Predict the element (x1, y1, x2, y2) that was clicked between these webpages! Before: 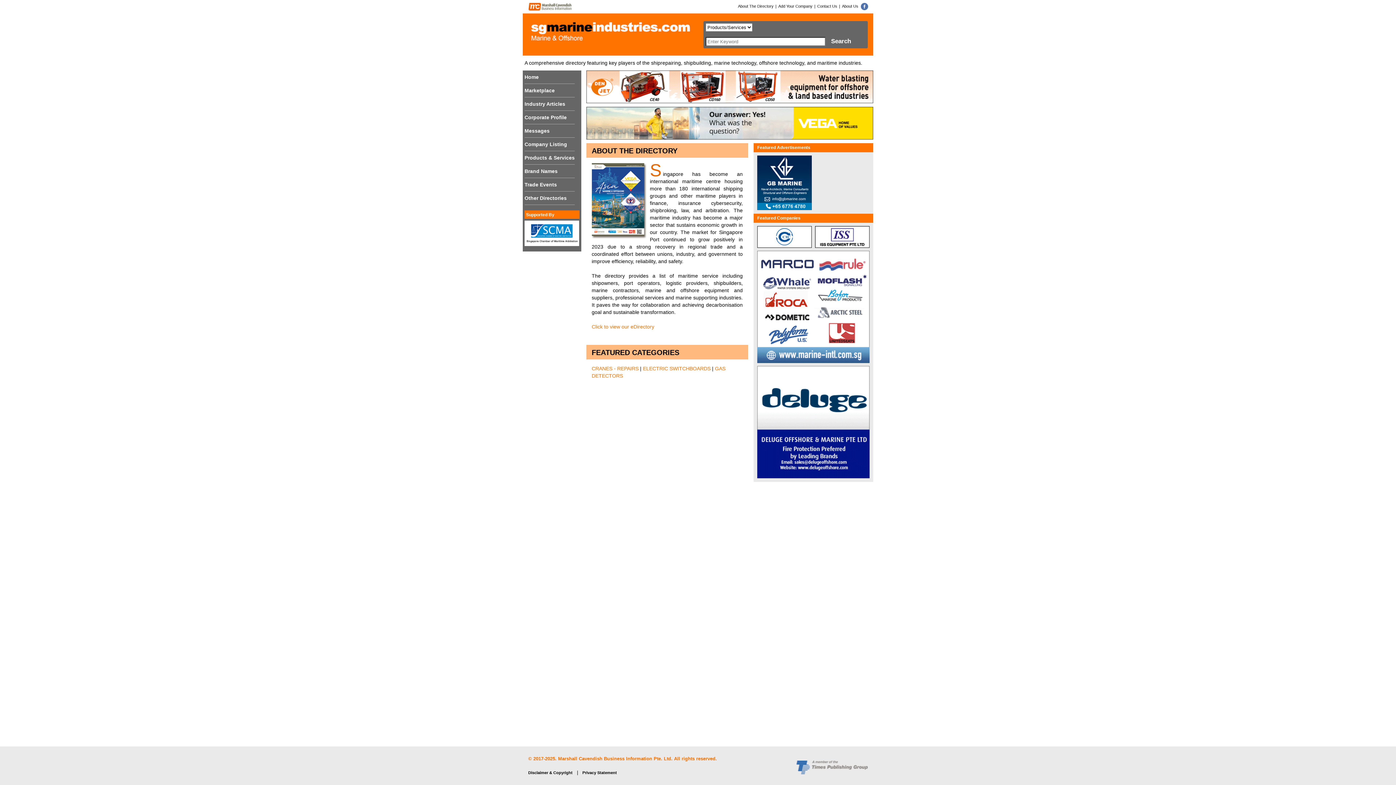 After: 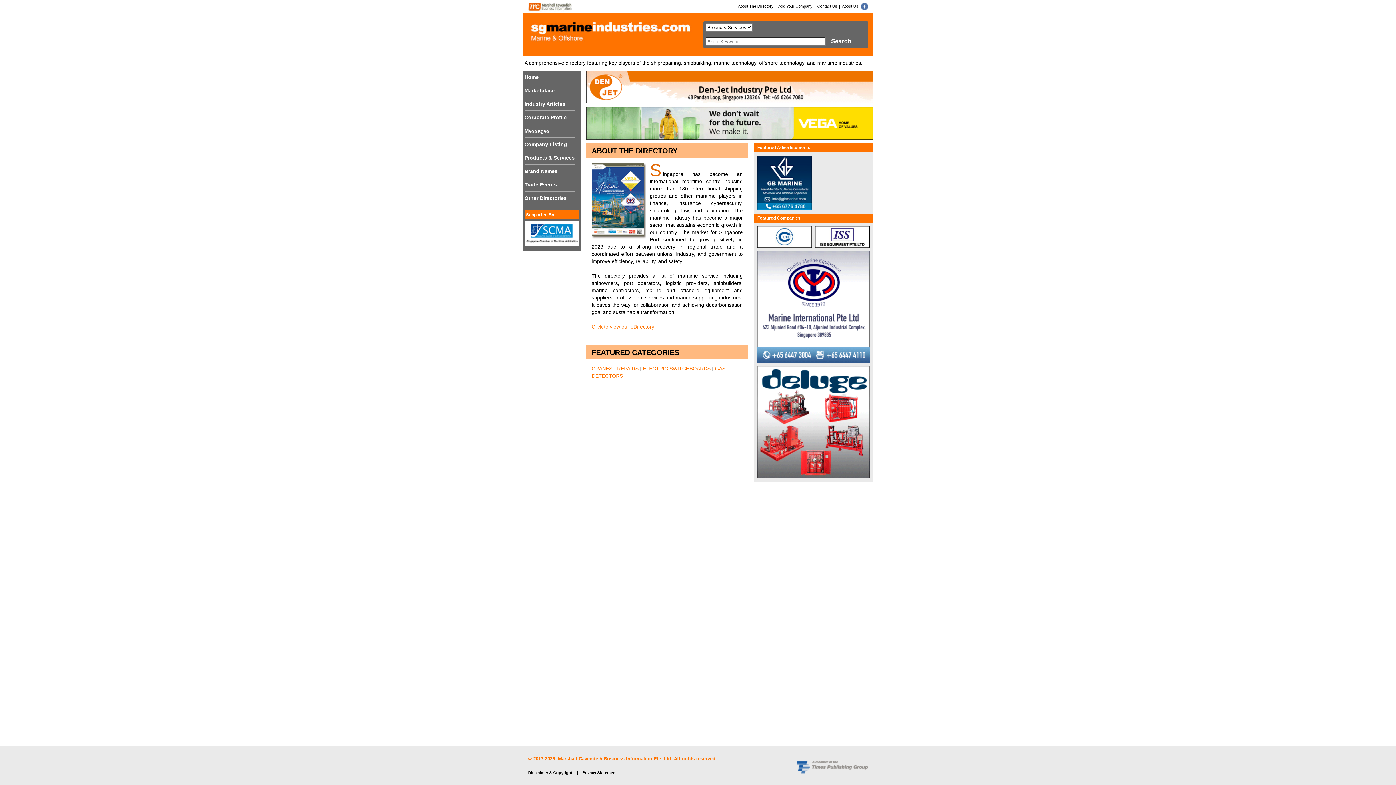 Action: label: Home bbox: (524, 70, 574, 84)